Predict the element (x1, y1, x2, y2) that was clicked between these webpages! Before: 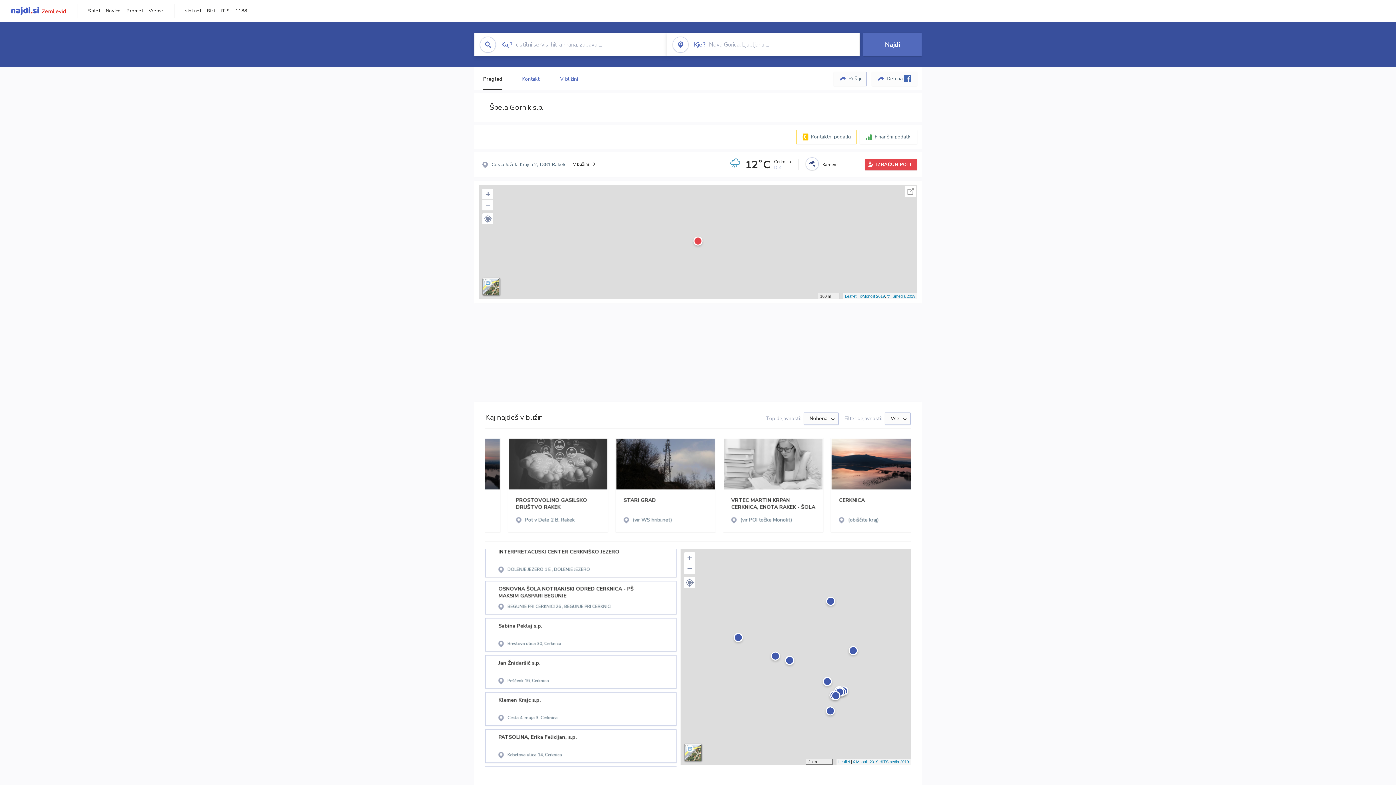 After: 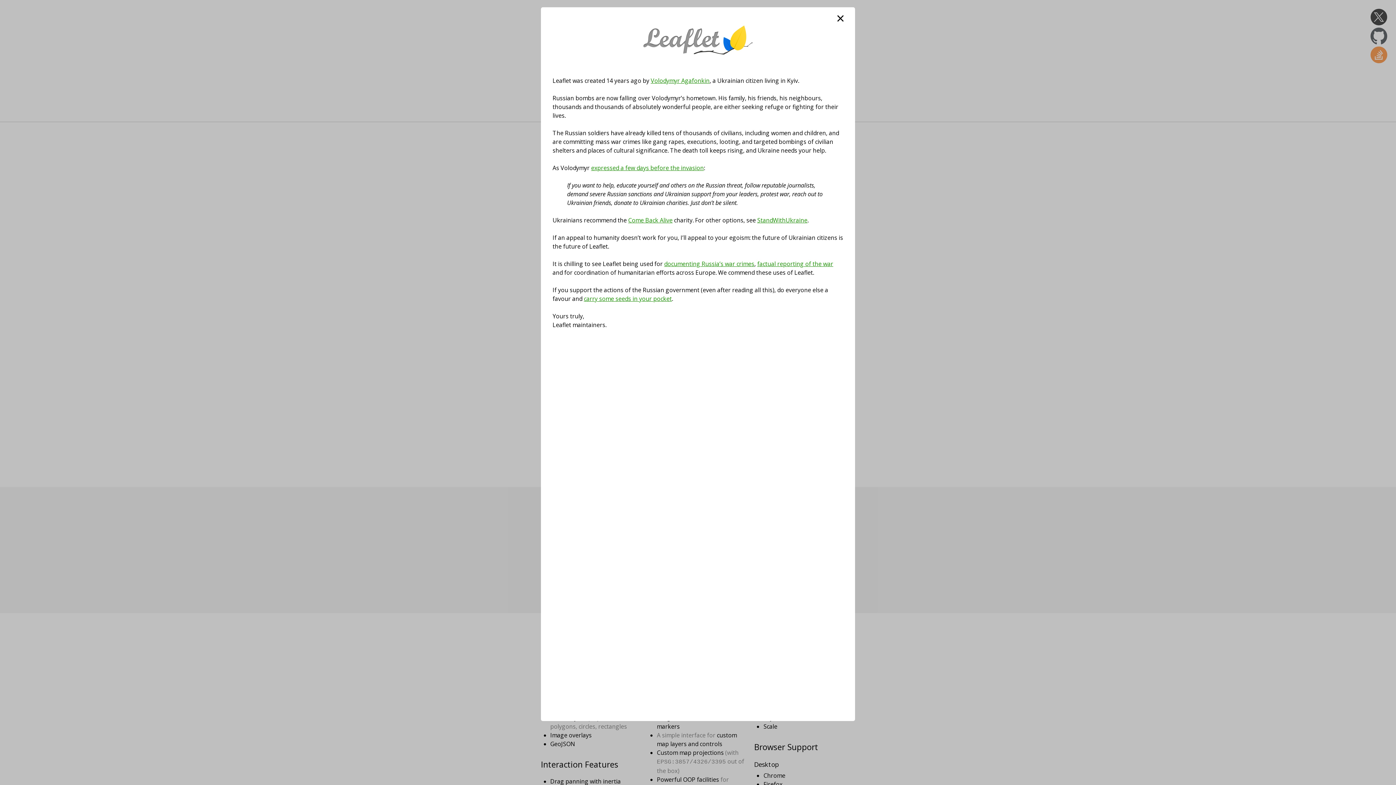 Action: label: Leaflet bbox: (845, 294, 856, 298)